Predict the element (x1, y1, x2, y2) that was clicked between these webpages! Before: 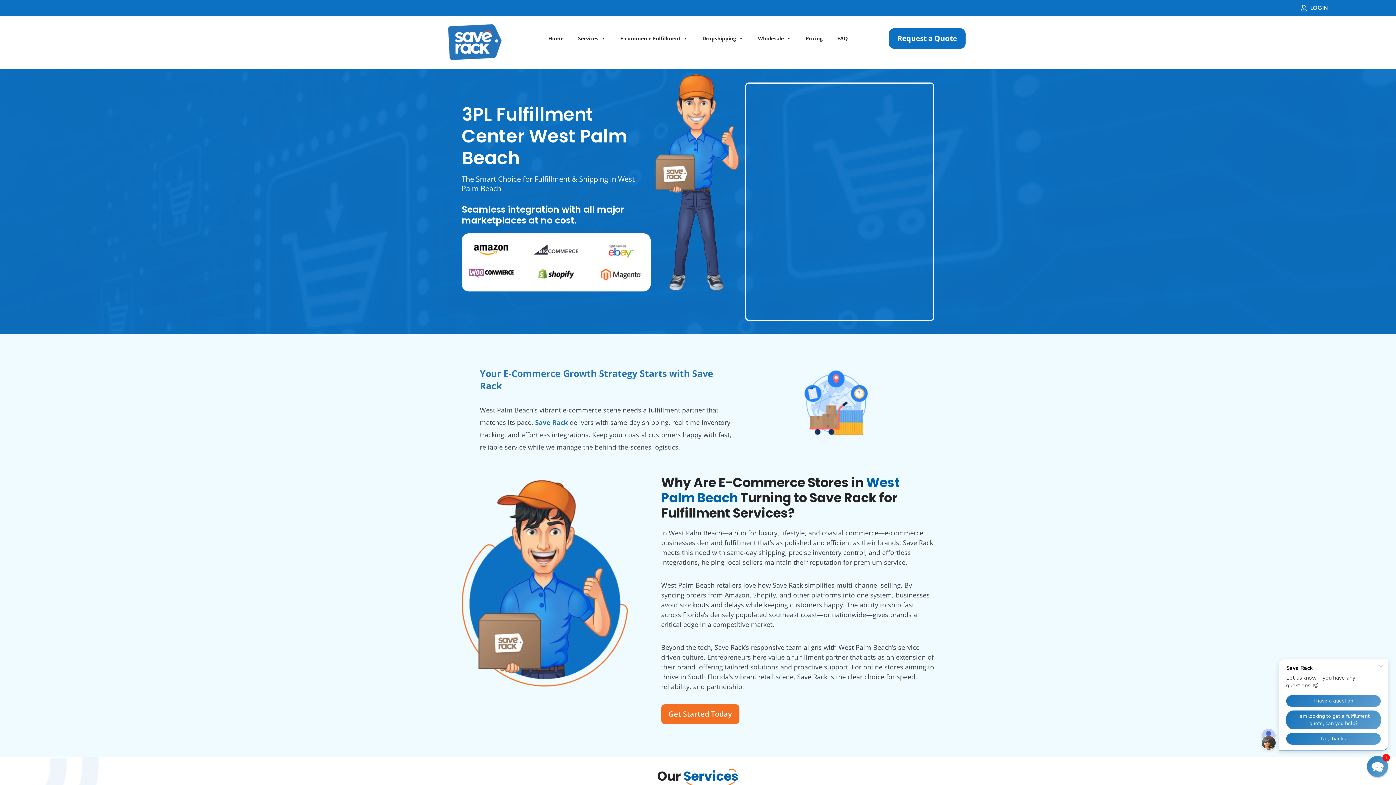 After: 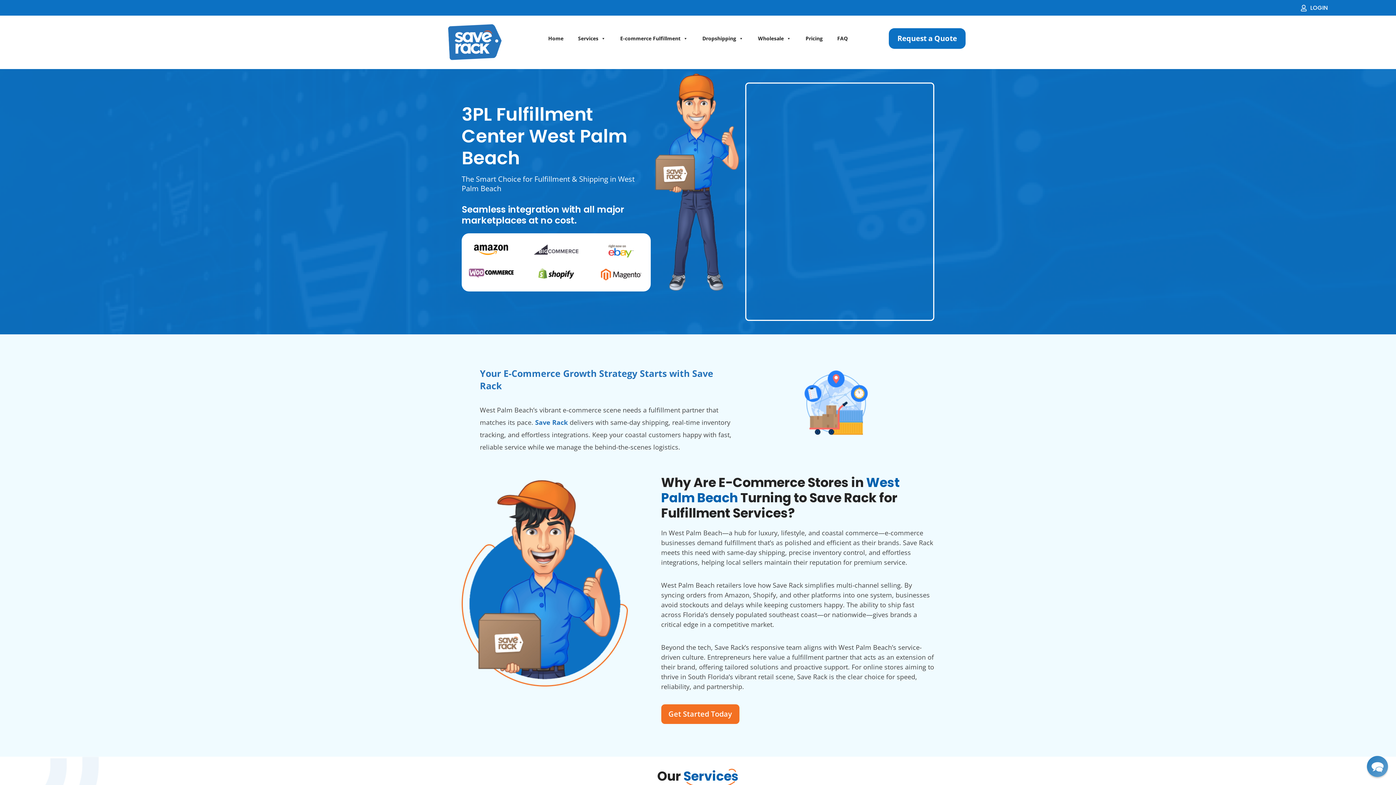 Action: label: LOGIN bbox: (1310, 3, 1328, 12)